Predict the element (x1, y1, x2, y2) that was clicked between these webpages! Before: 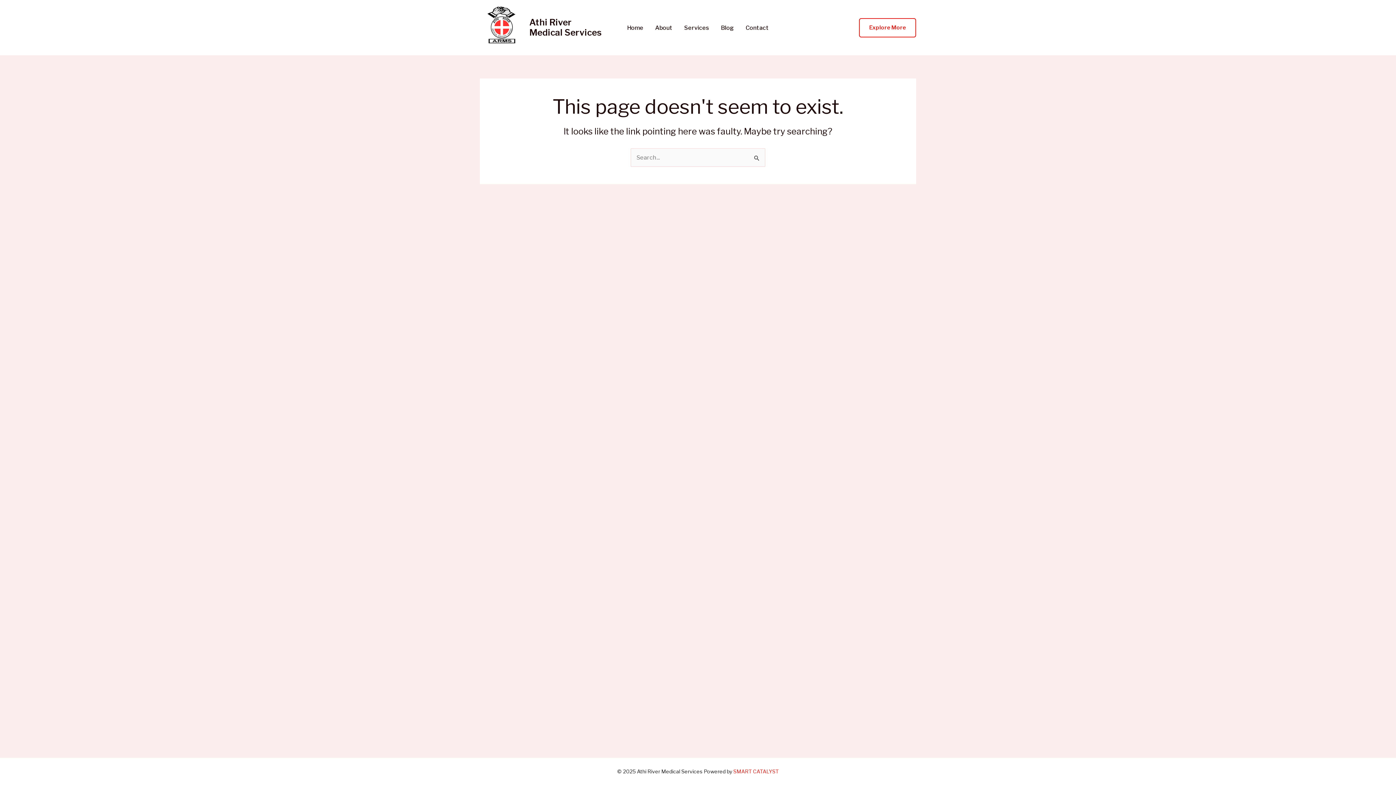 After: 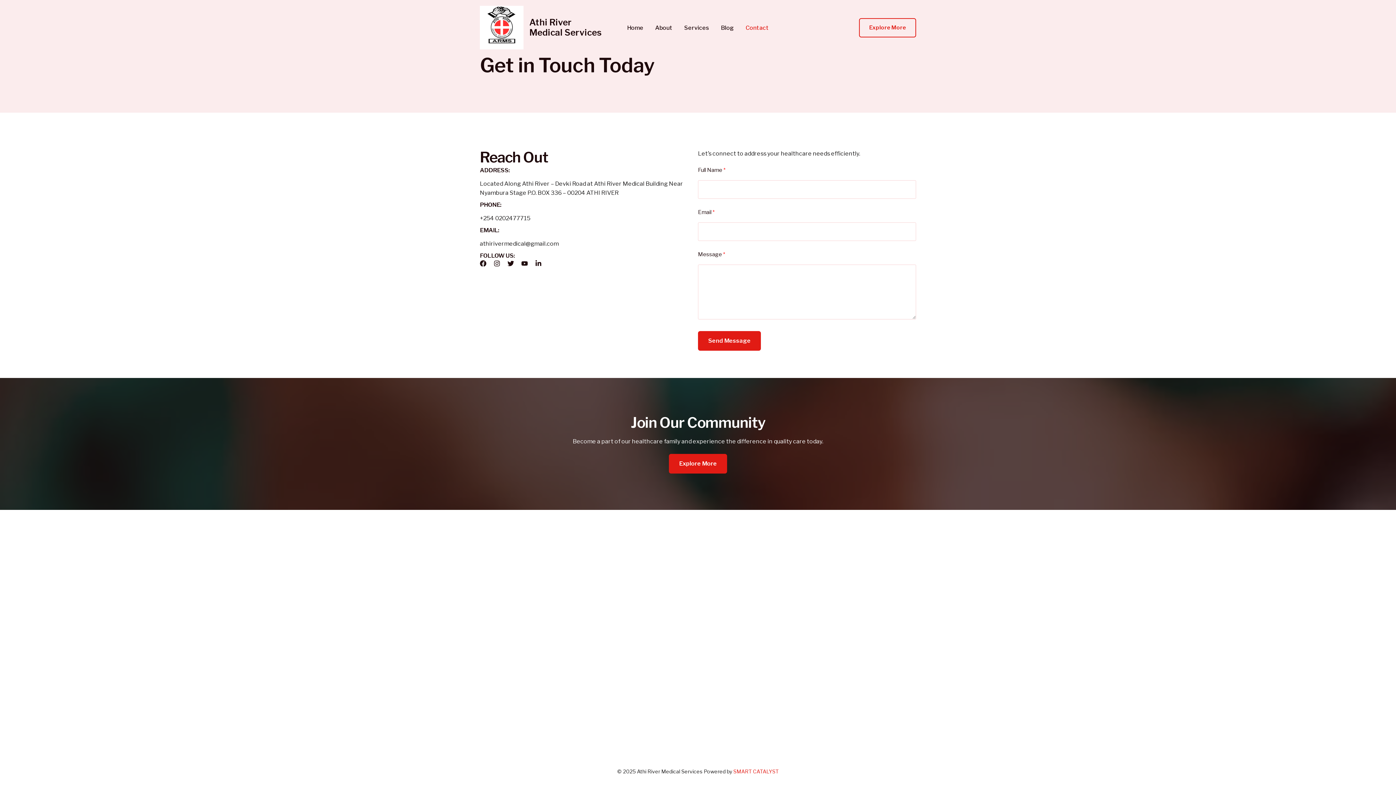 Action: bbox: (859, 18, 916, 37) label: Explore More